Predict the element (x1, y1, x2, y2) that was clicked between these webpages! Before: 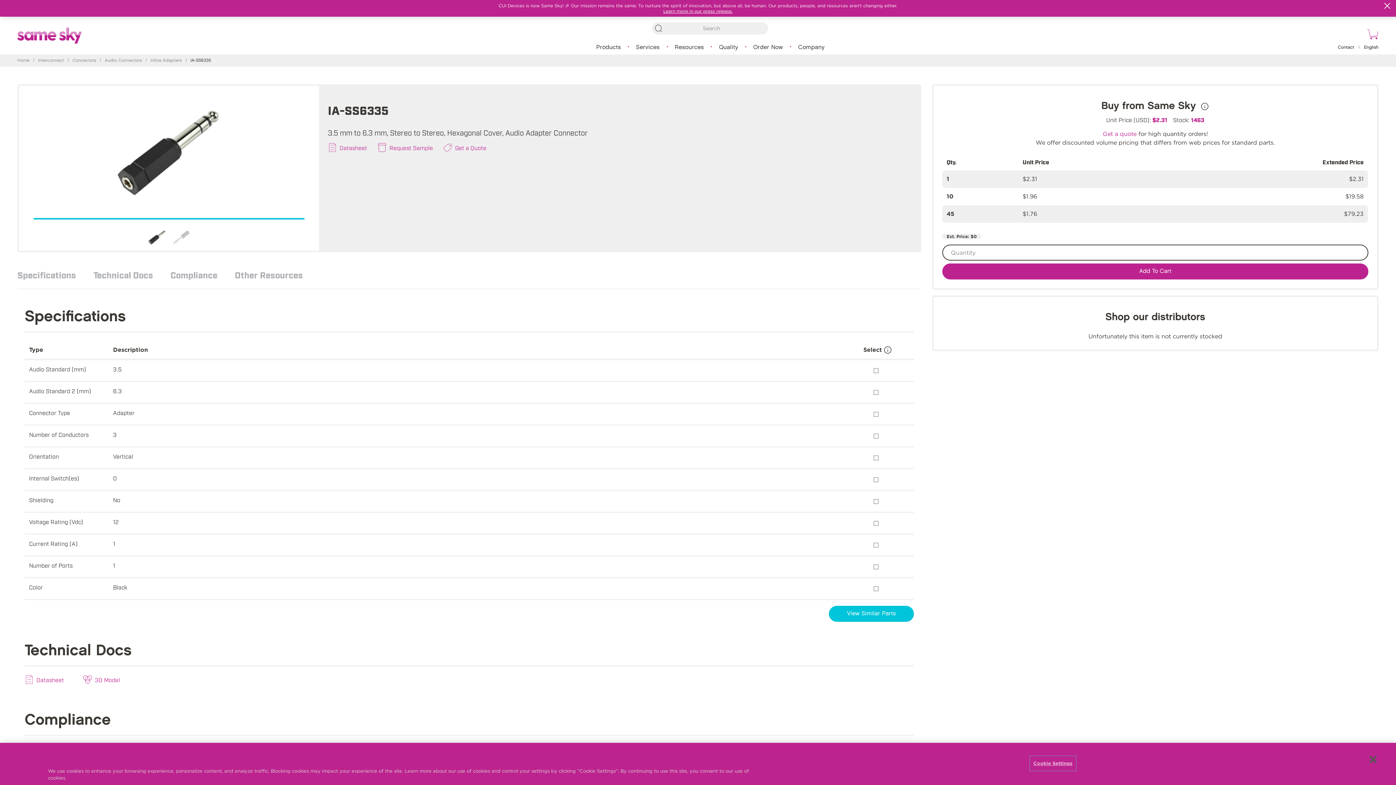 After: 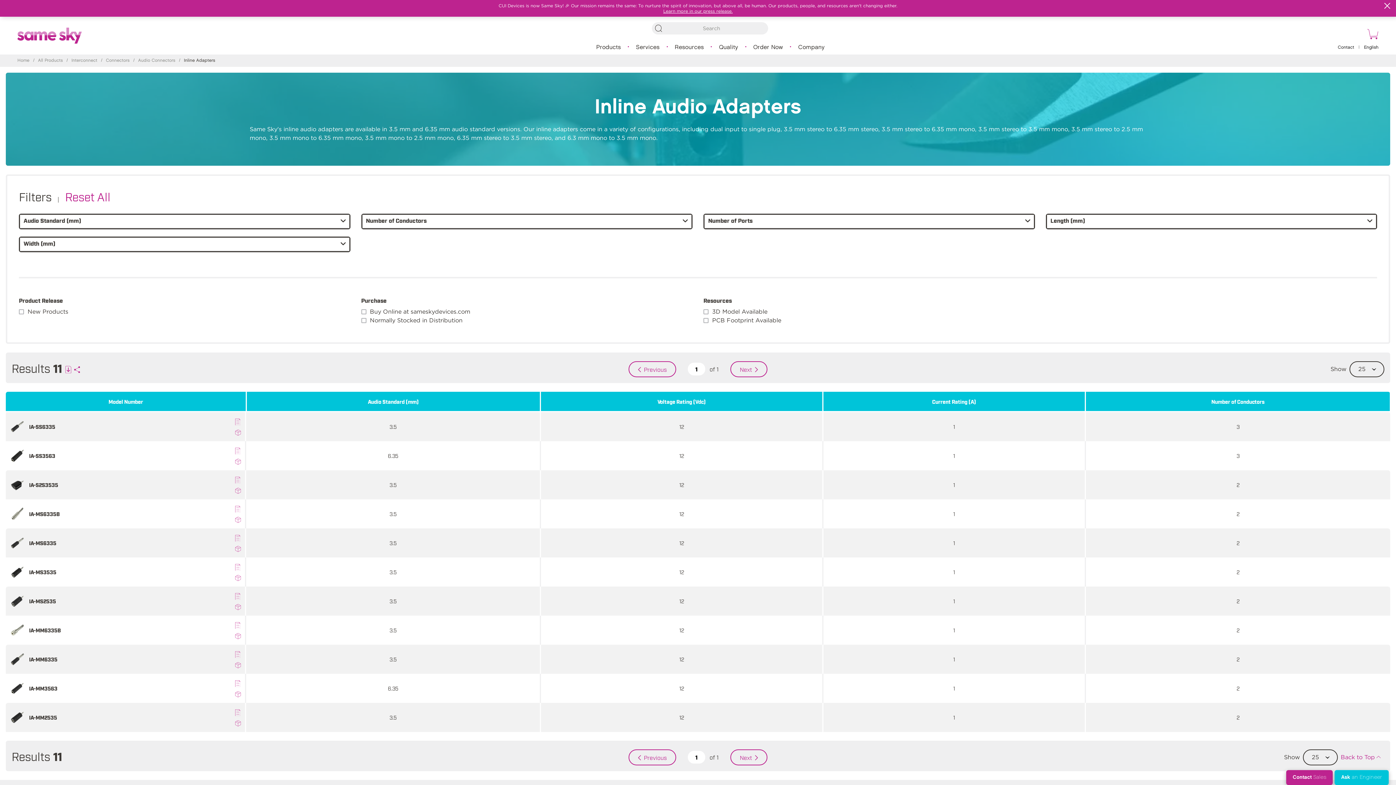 Action: label: Inline Adapters bbox: (150, 57, 181, 64)